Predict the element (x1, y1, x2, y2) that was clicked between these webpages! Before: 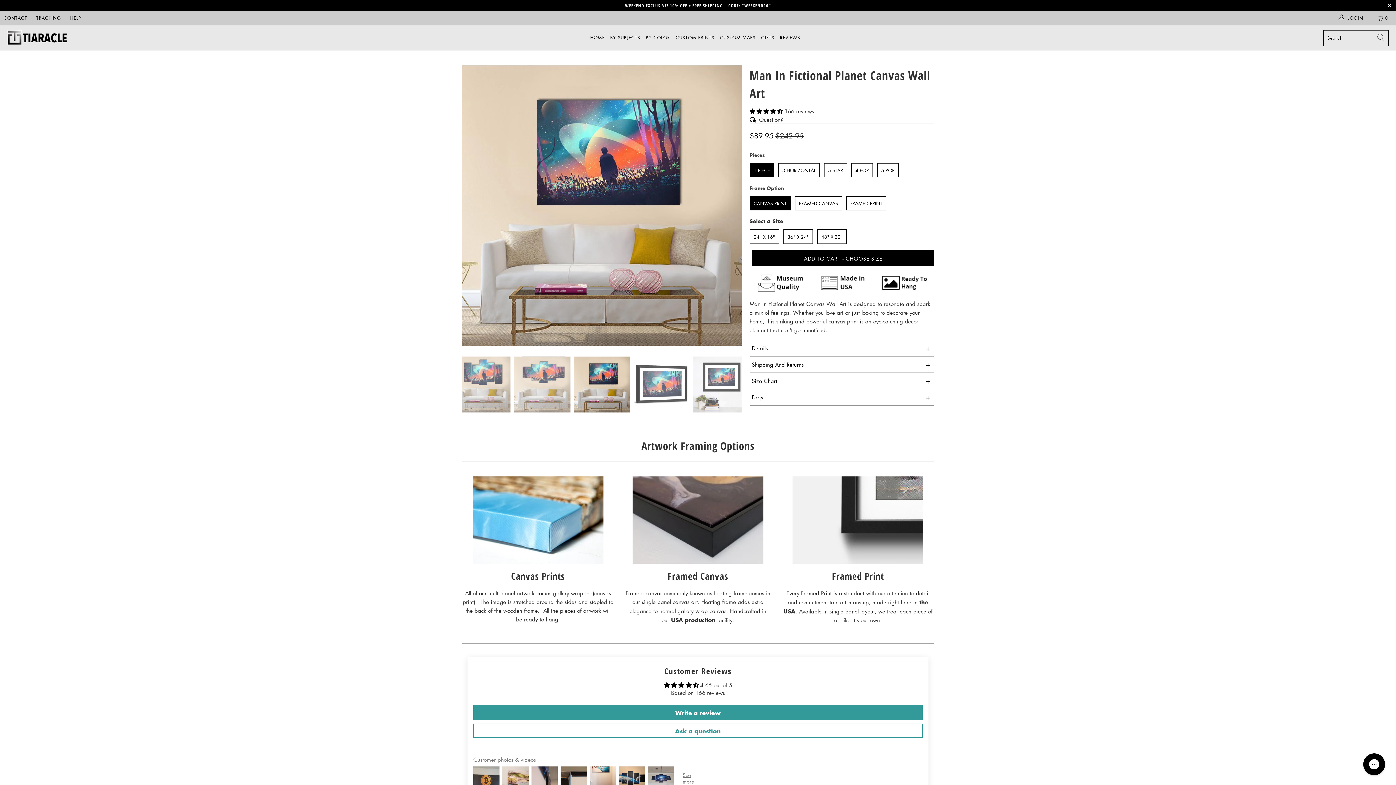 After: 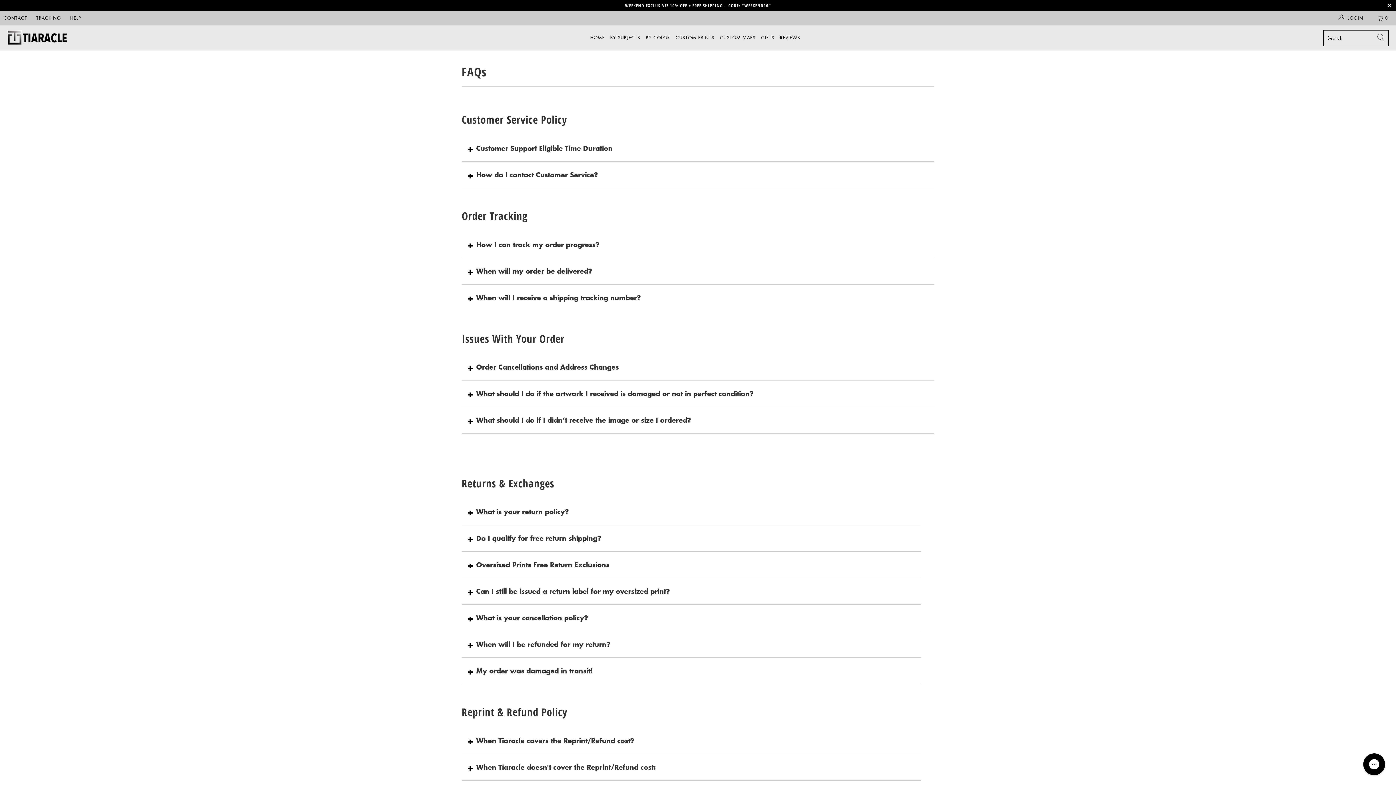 Action: label: HELP bbox: (70, 10, 81, 25)